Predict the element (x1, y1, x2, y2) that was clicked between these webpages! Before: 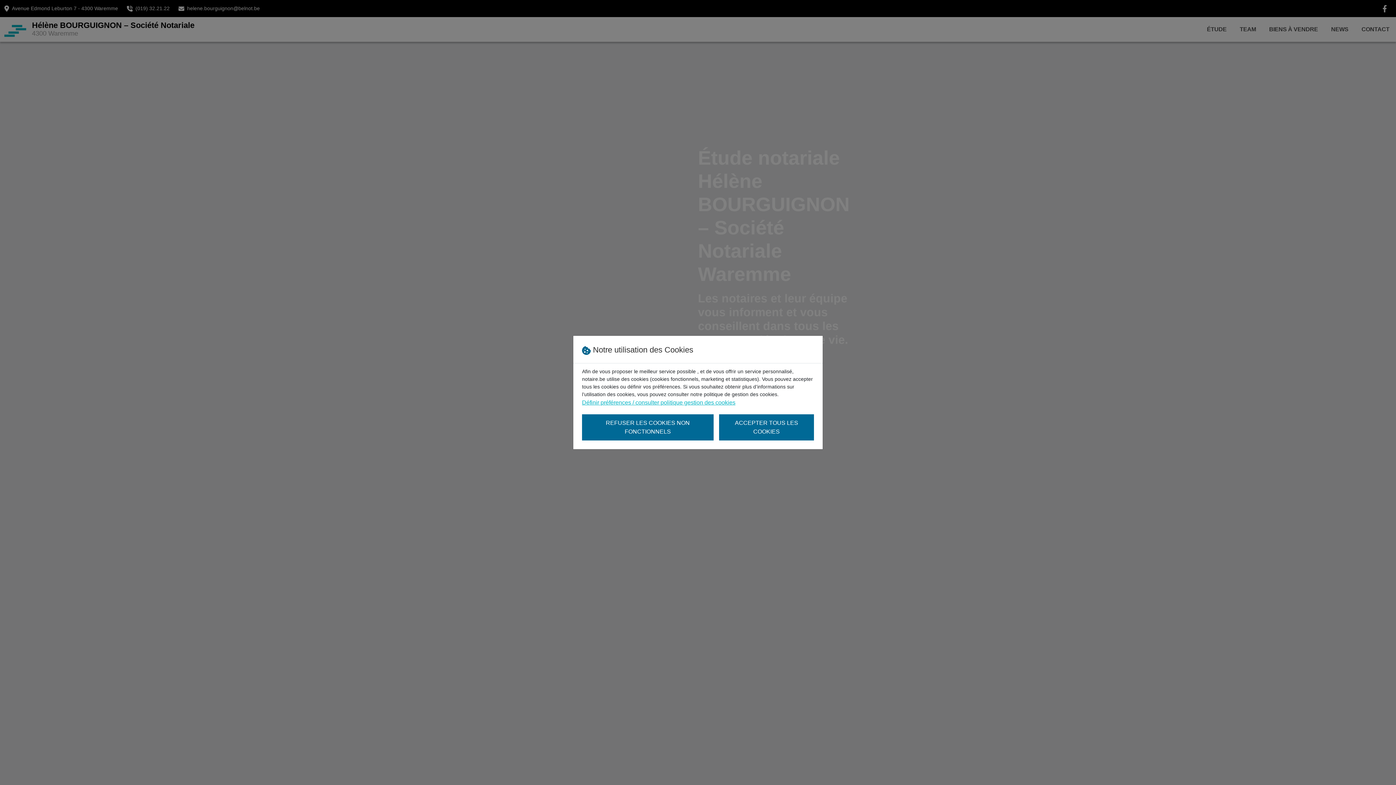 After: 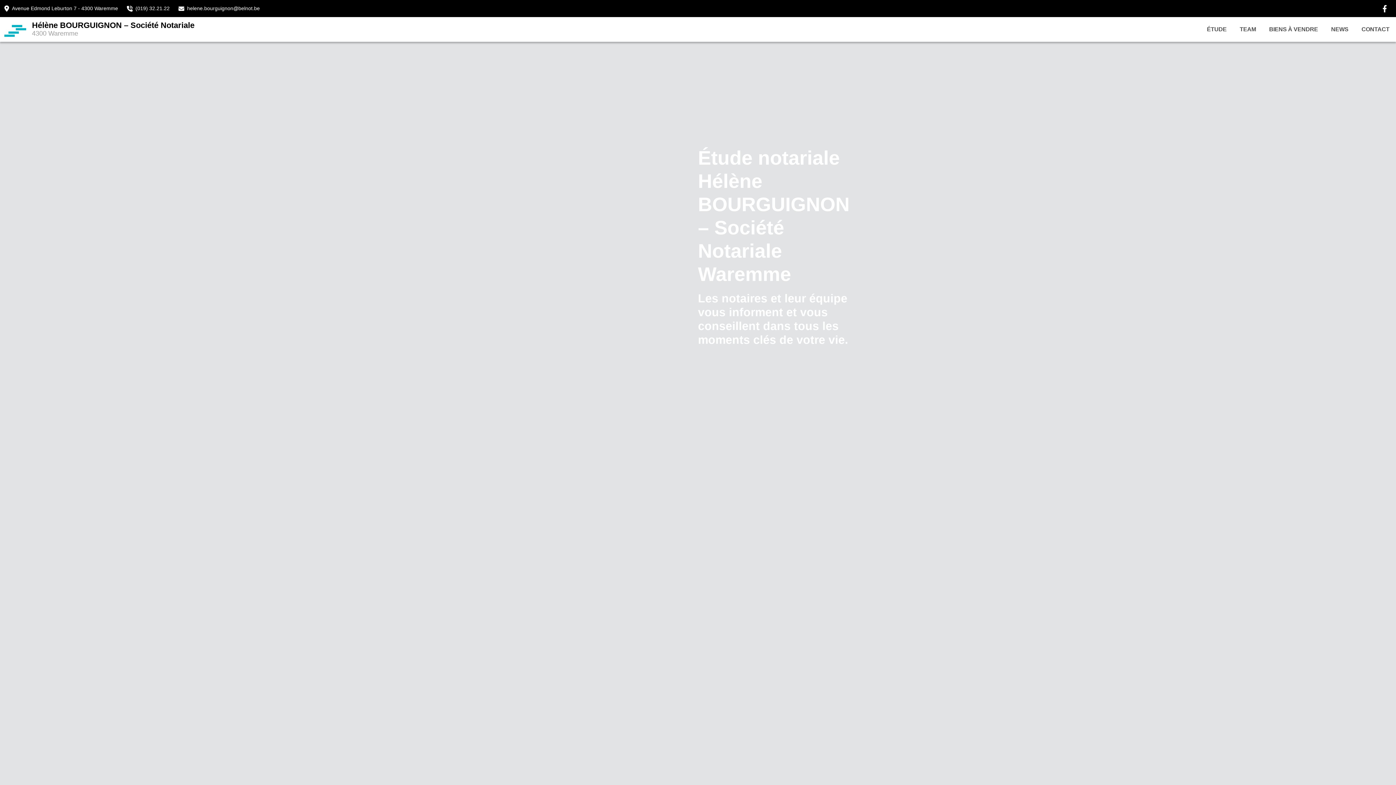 Action: bbox: (719, 414, 814, 440) label: ACCEPTER TOUS LES COOKIES